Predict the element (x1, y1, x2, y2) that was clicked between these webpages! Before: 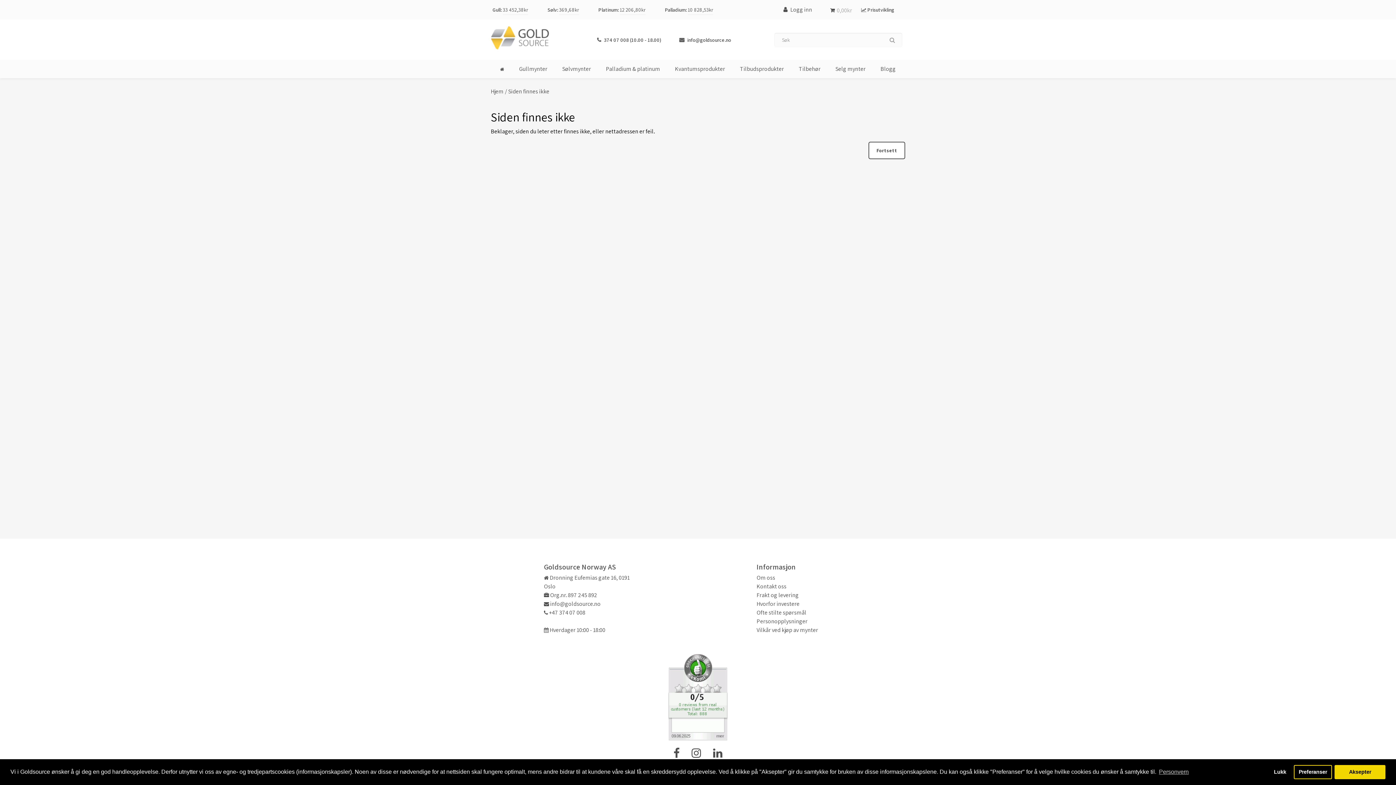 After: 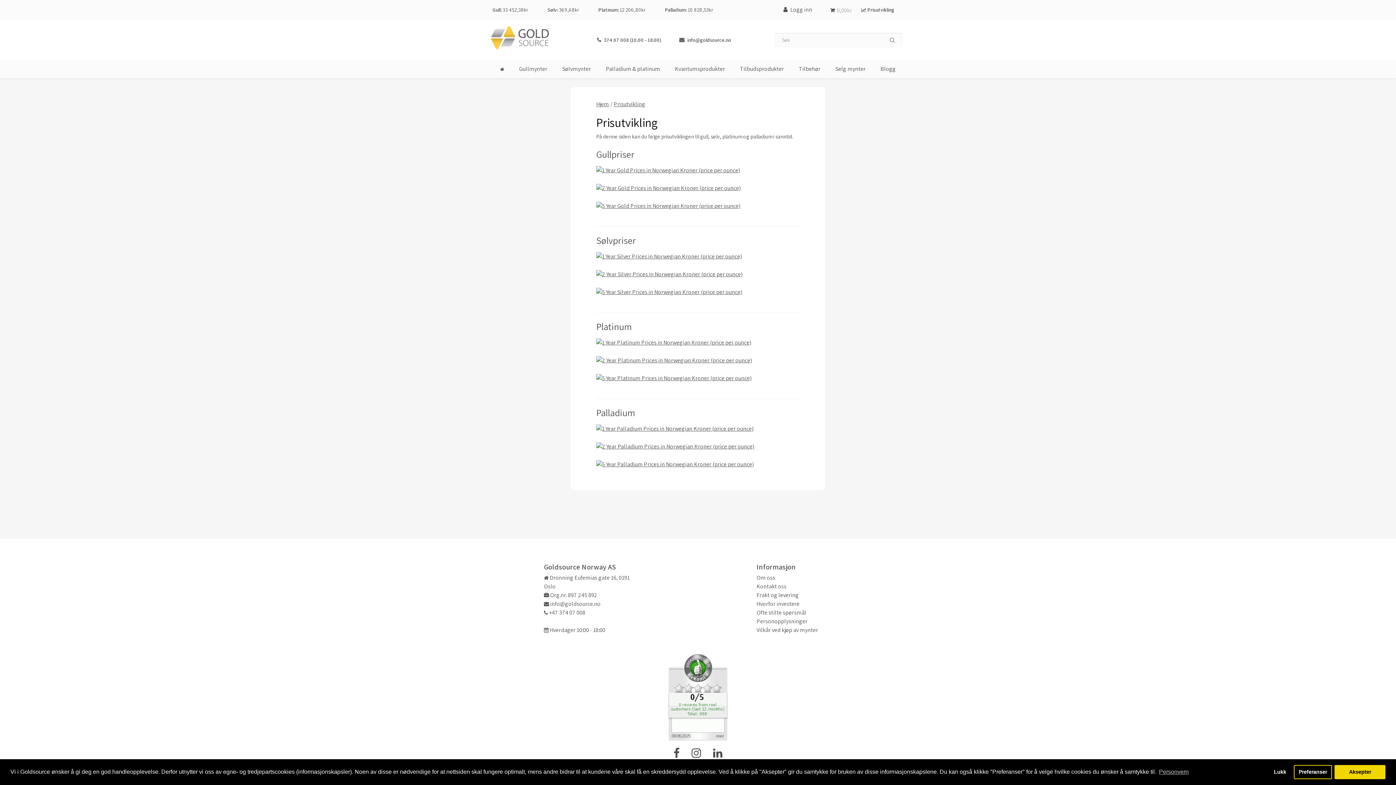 Action: bbox: (852, 0, 903, 19) label:  Prisutvikling